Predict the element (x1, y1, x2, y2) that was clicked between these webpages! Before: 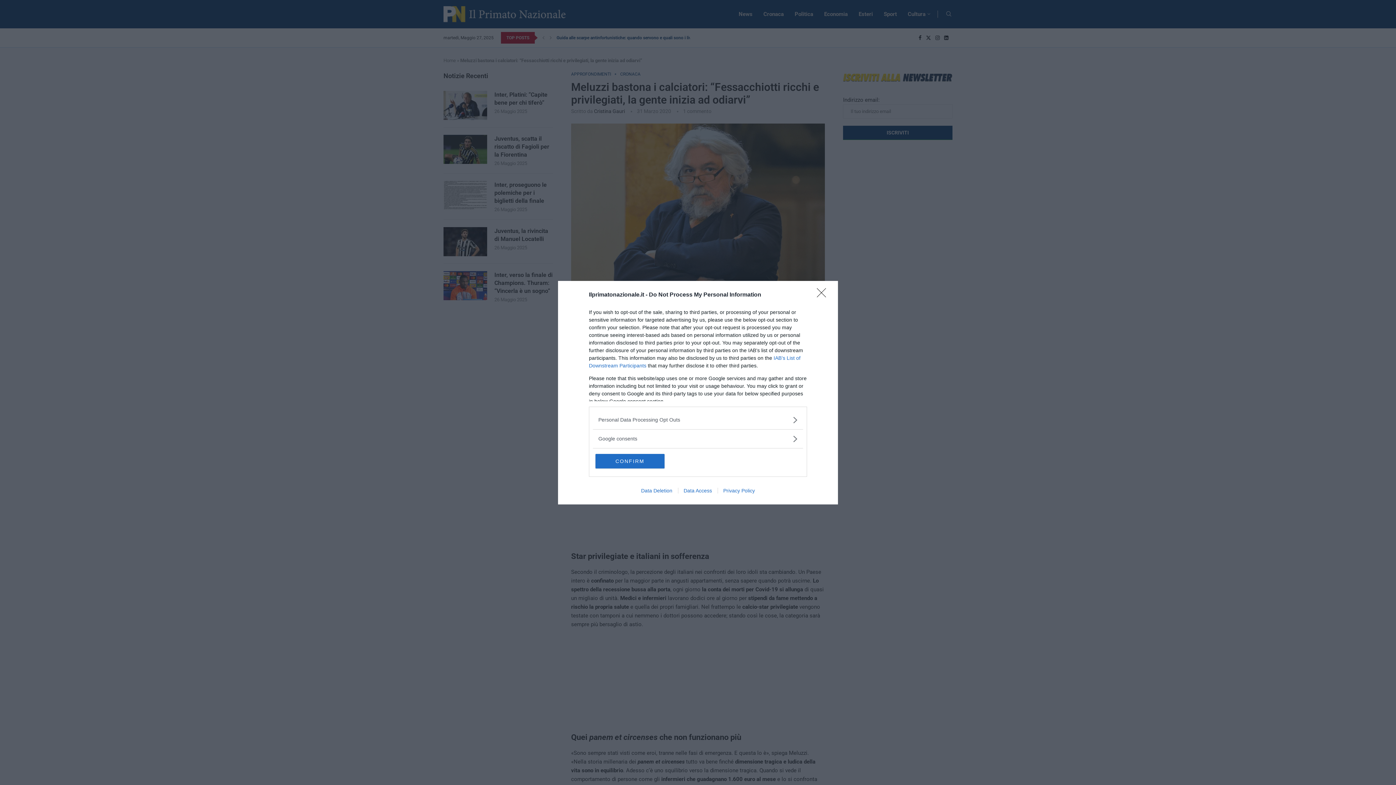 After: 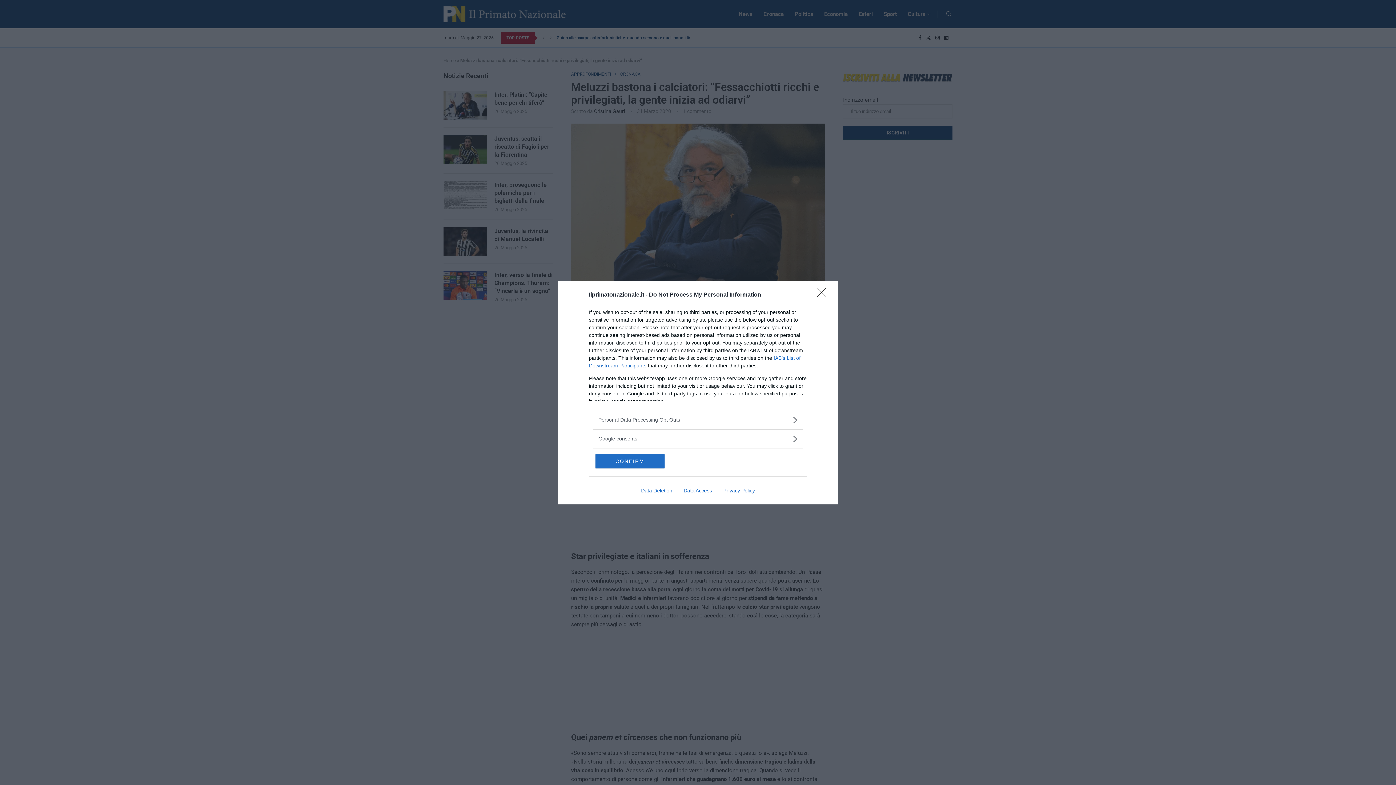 Action: label: Privacy Policy bbox: (717, 487, 760, 493)